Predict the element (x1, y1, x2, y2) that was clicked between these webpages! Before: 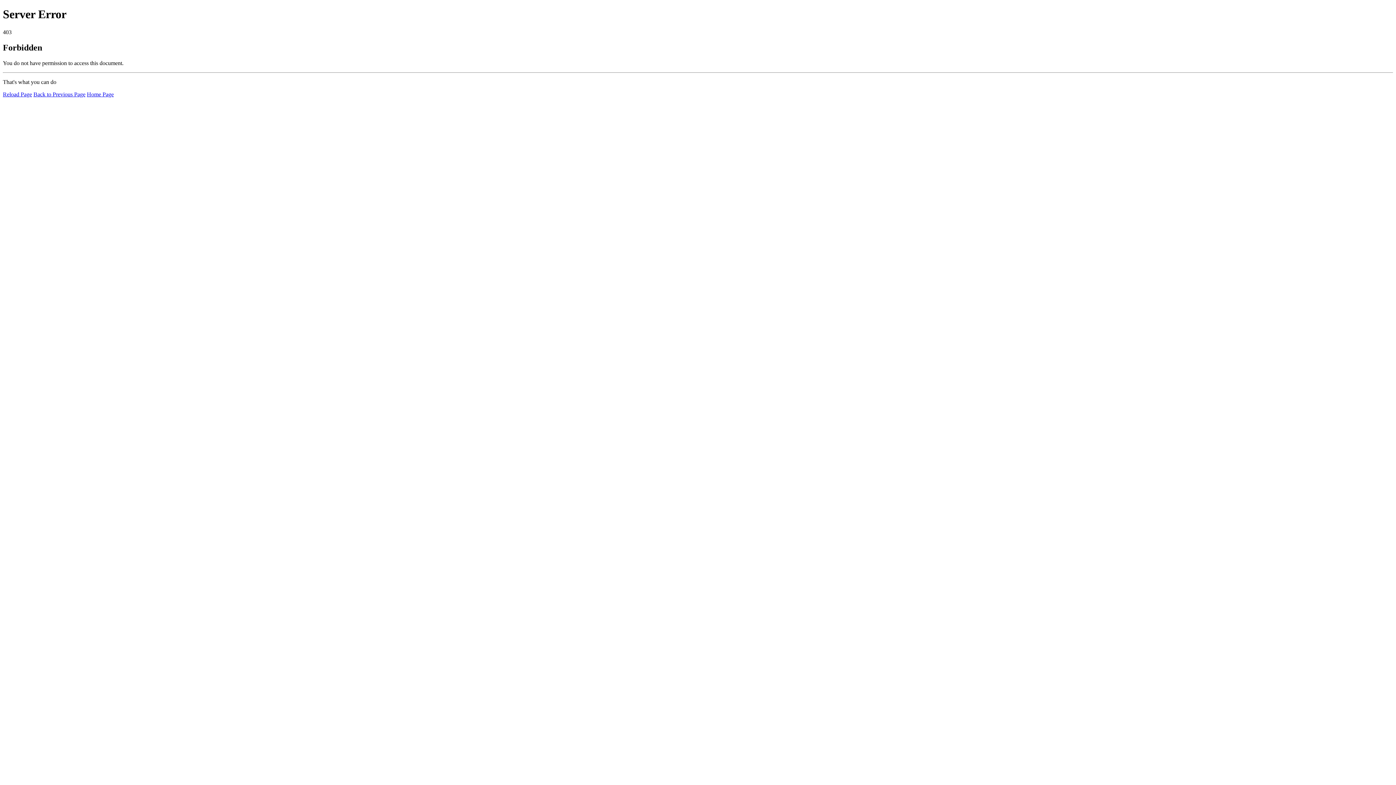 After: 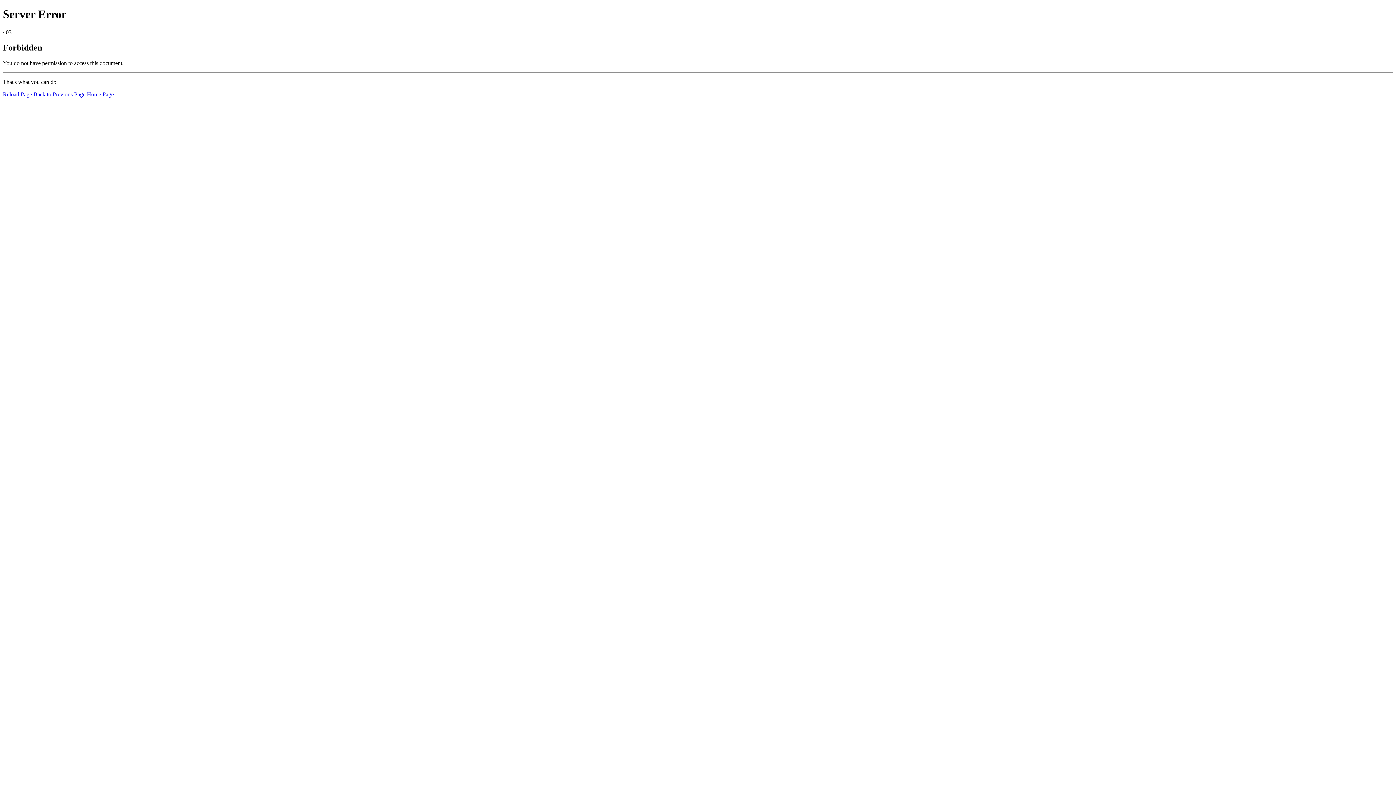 Action: label: Reload Page bbox: (2, 91, 32, 97)